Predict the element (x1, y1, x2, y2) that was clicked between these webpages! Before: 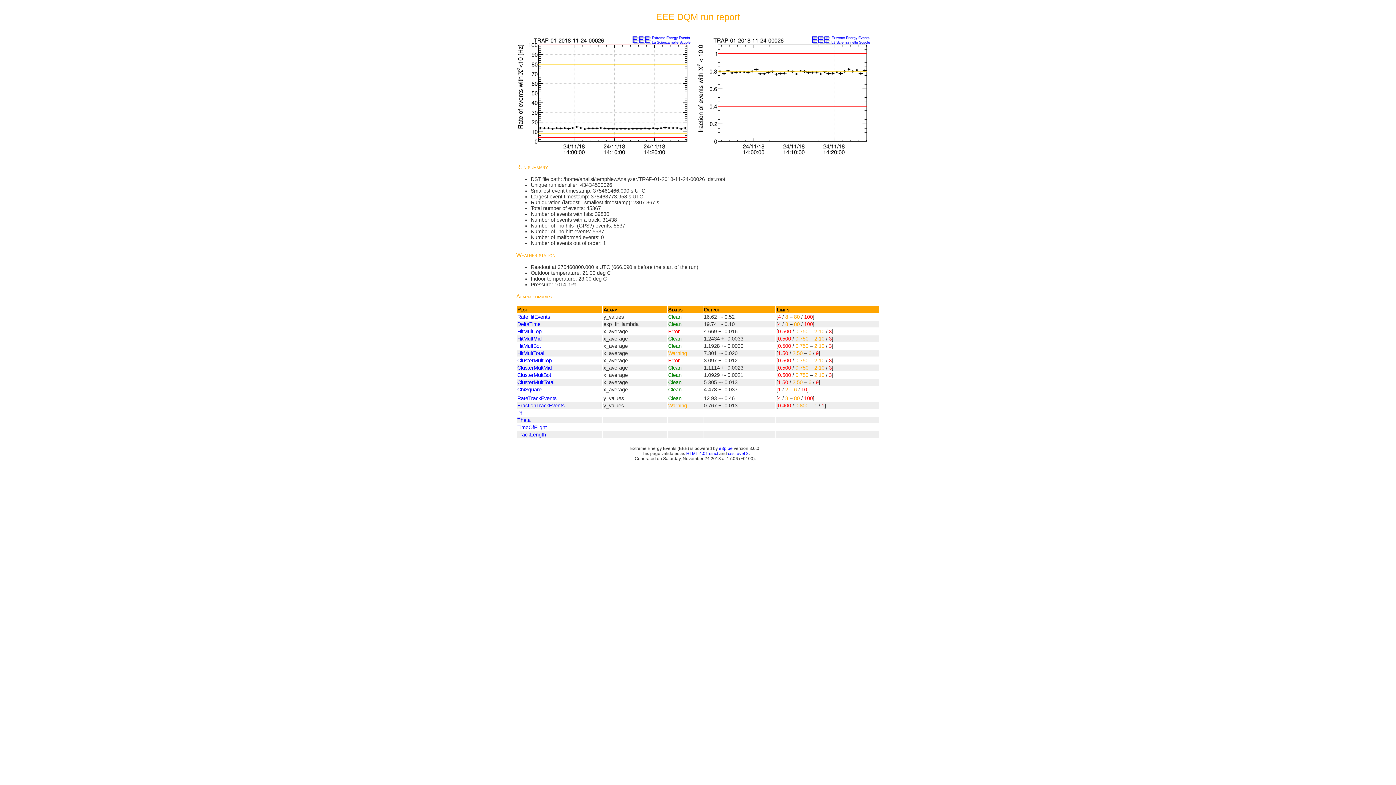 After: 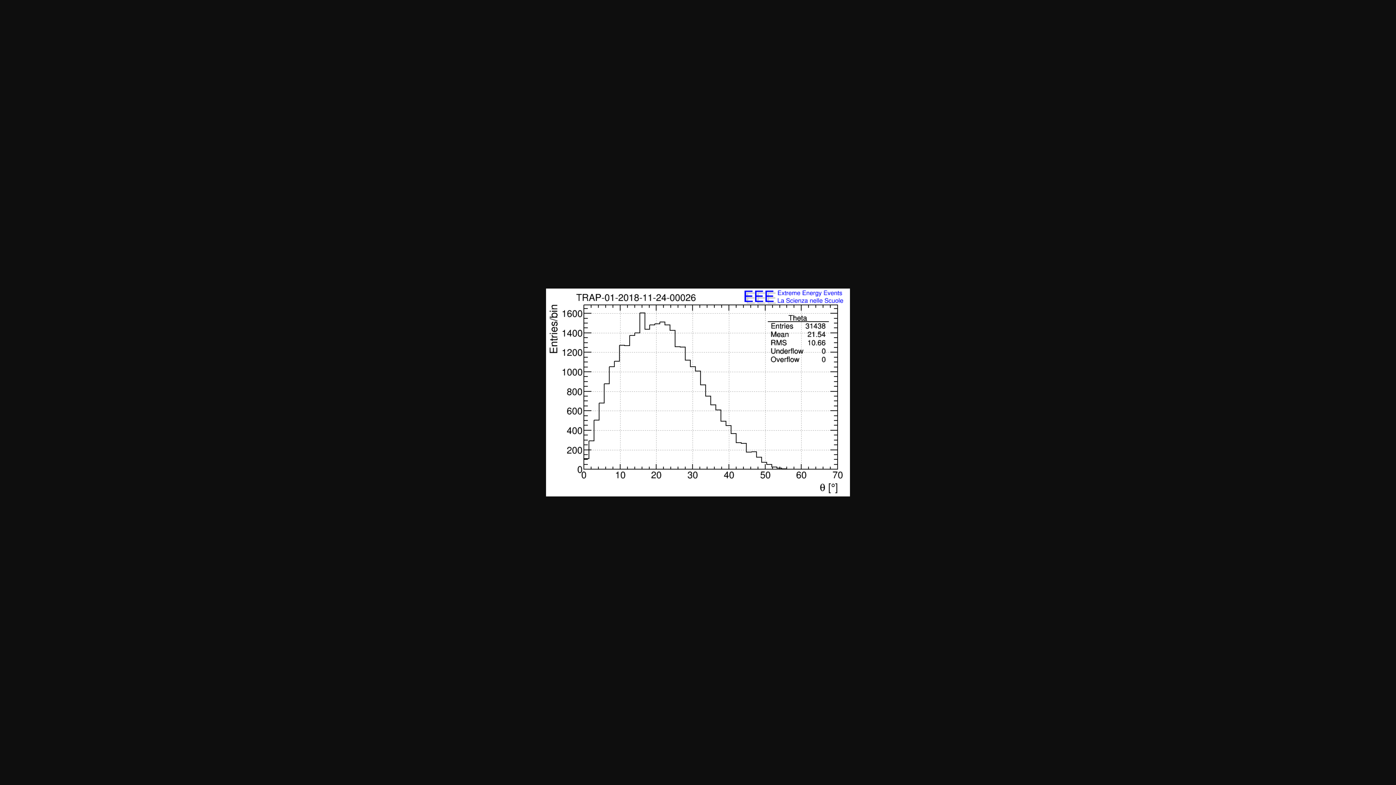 Action: bbox: (517, 417, 530, 423) label: Theta